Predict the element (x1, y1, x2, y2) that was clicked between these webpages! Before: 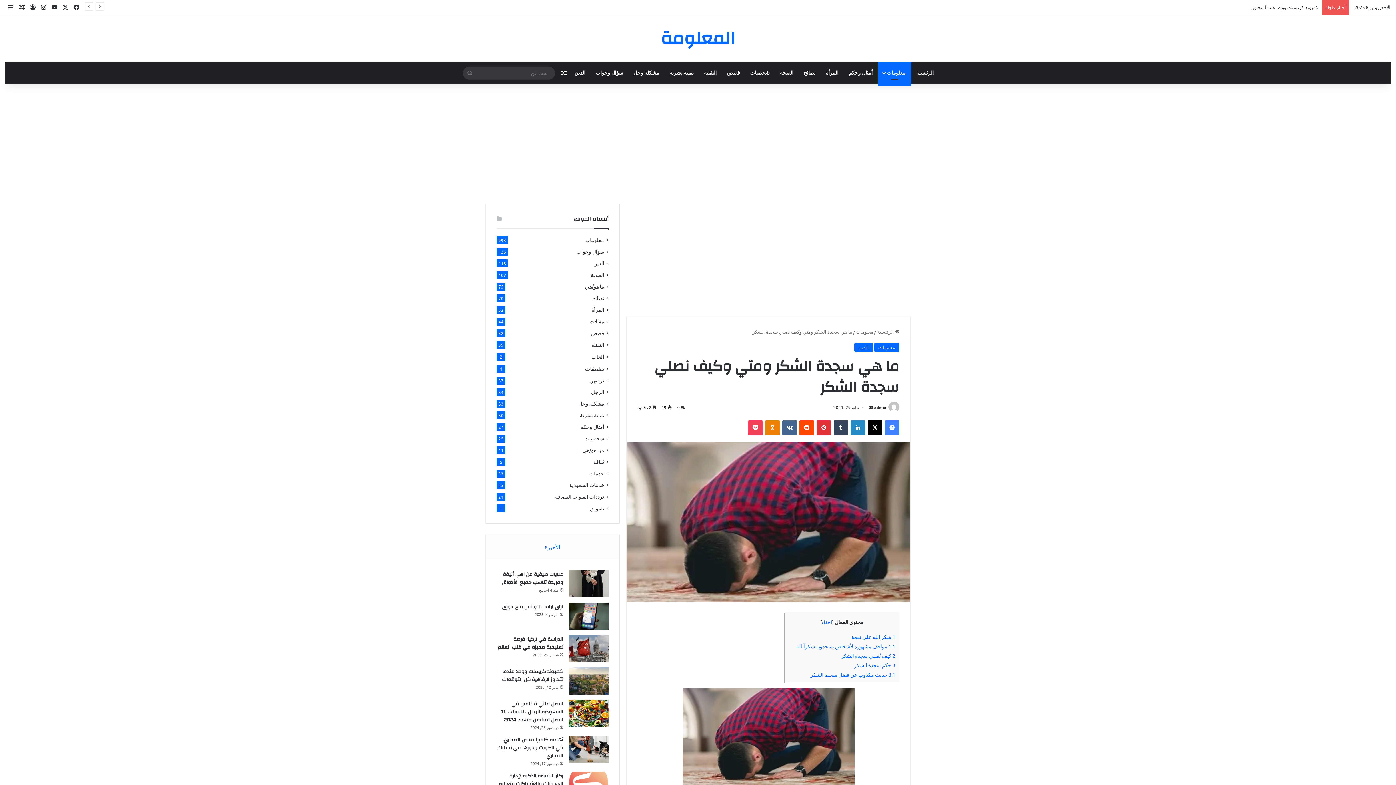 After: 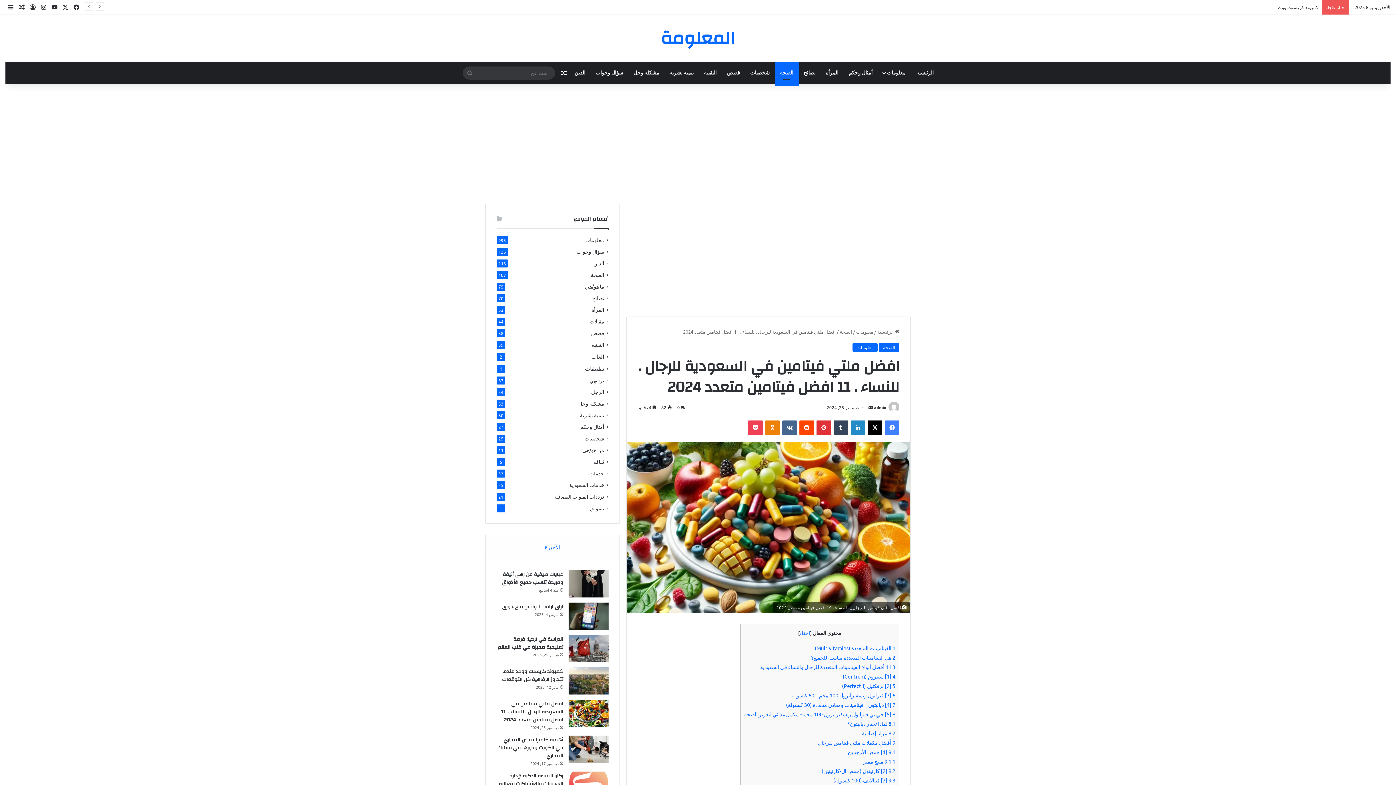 Action: bbox: (501, 699, 563, 725) label: افضل ملتي فيتامين في السعودية للرجال​ . للنساء . 11 افضل فيتامين متعدد​ 2024